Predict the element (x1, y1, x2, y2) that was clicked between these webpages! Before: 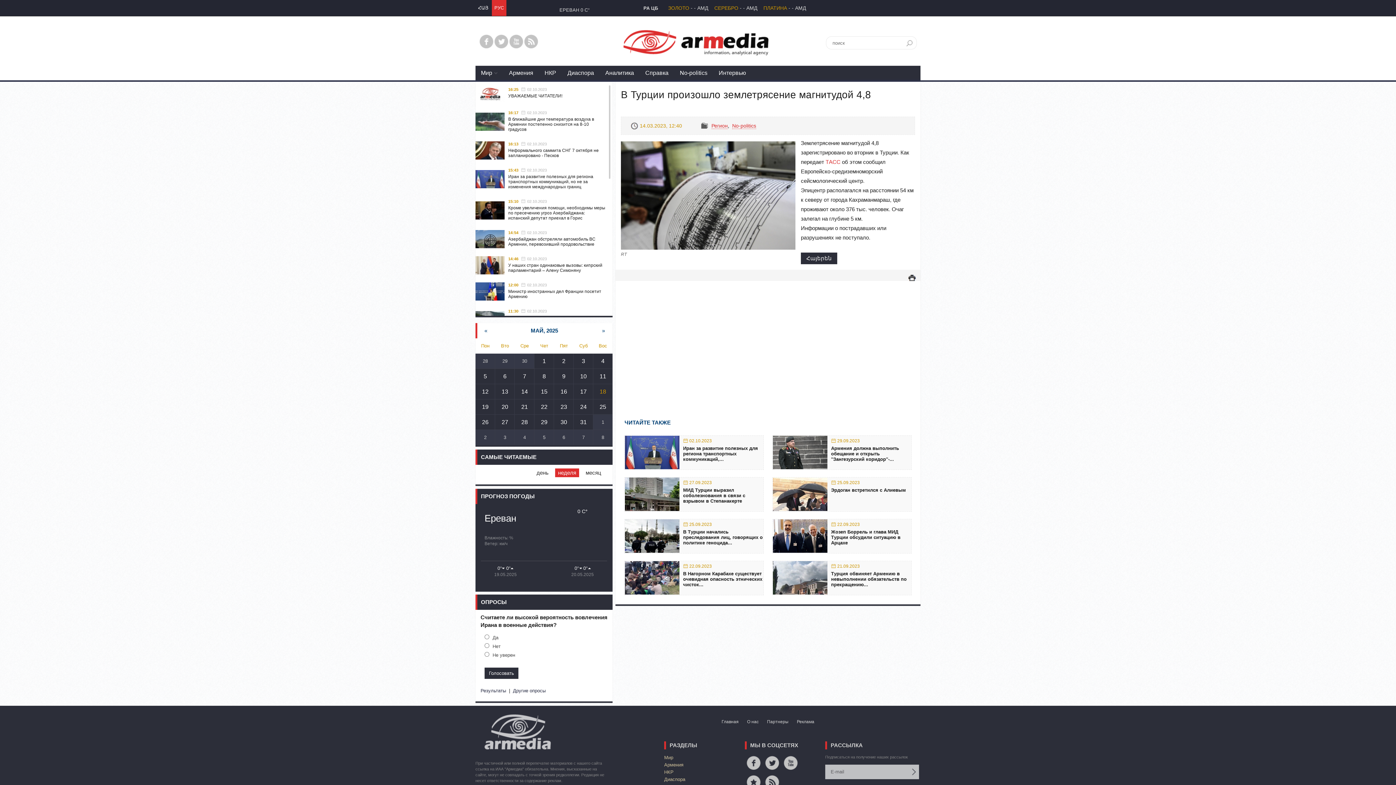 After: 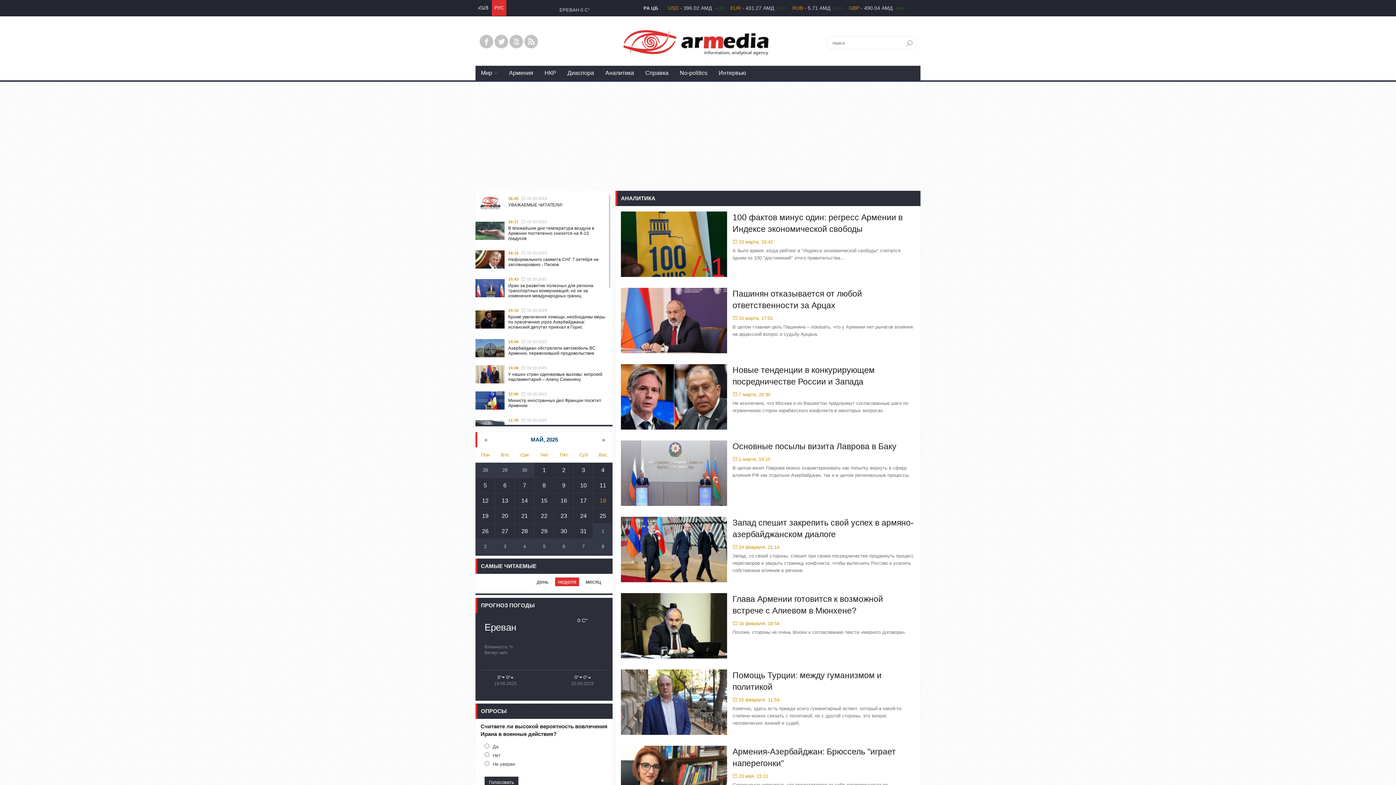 Action: bbox: (600, 65, 639, 80) label: Аналитика